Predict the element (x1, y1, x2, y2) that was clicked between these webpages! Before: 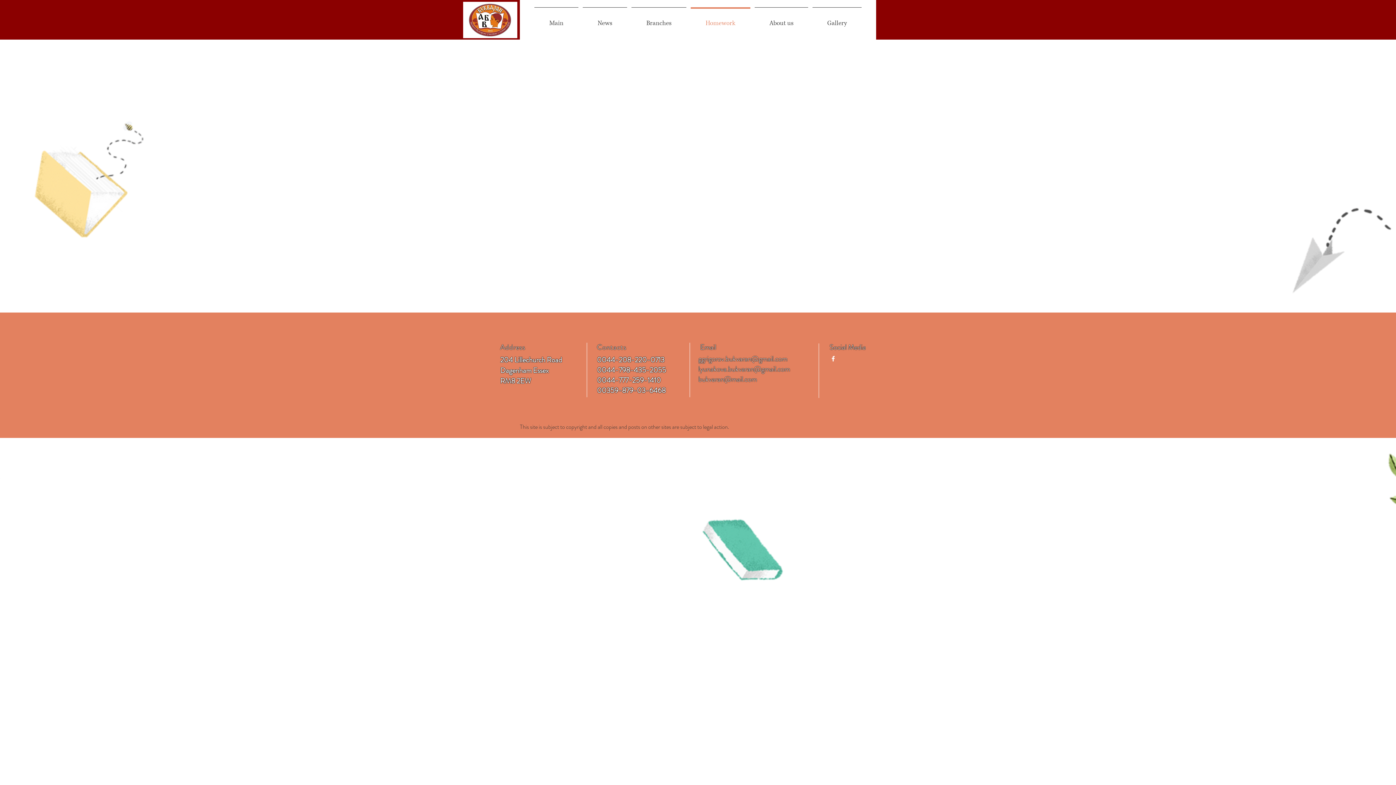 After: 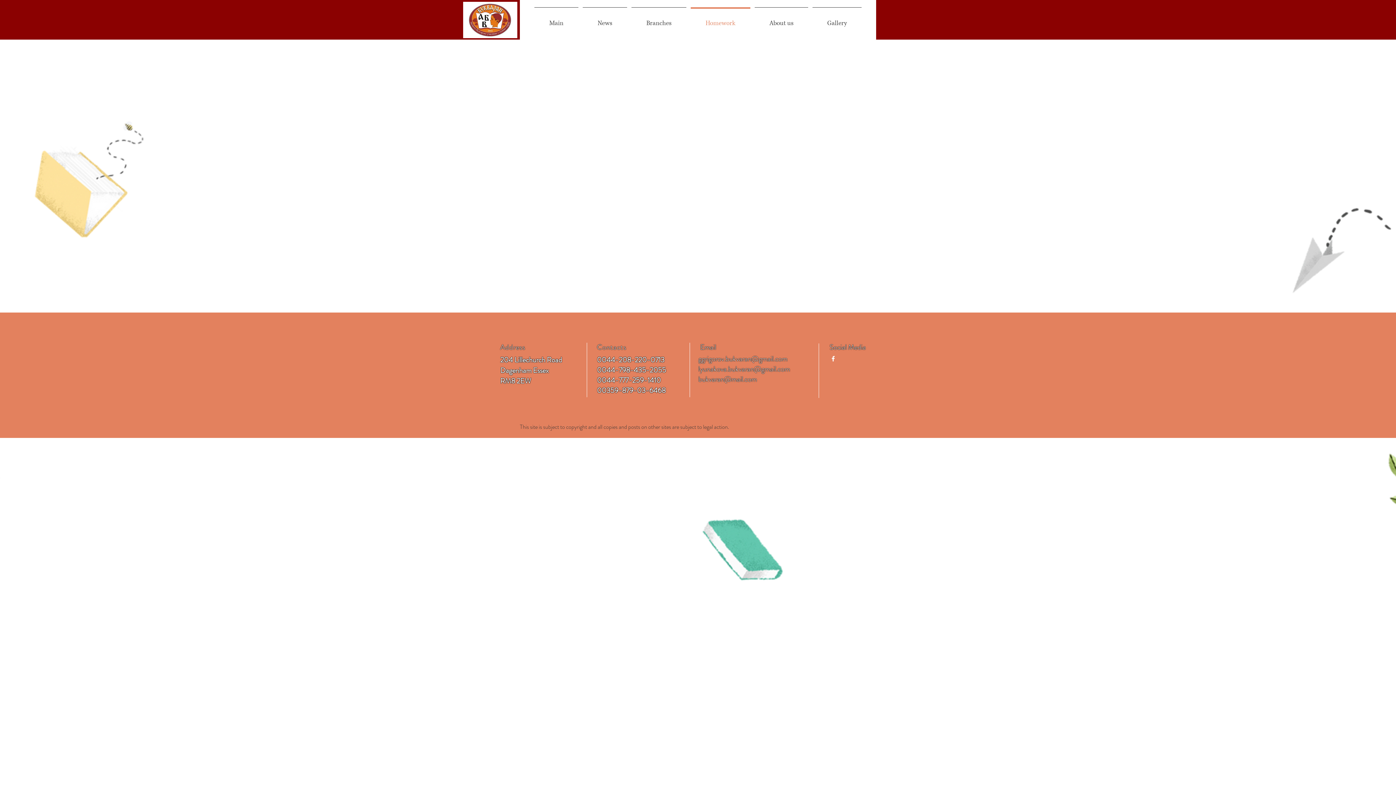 Action: label: bukvaran@mail.com bbox: (698, 374, 757, 384)